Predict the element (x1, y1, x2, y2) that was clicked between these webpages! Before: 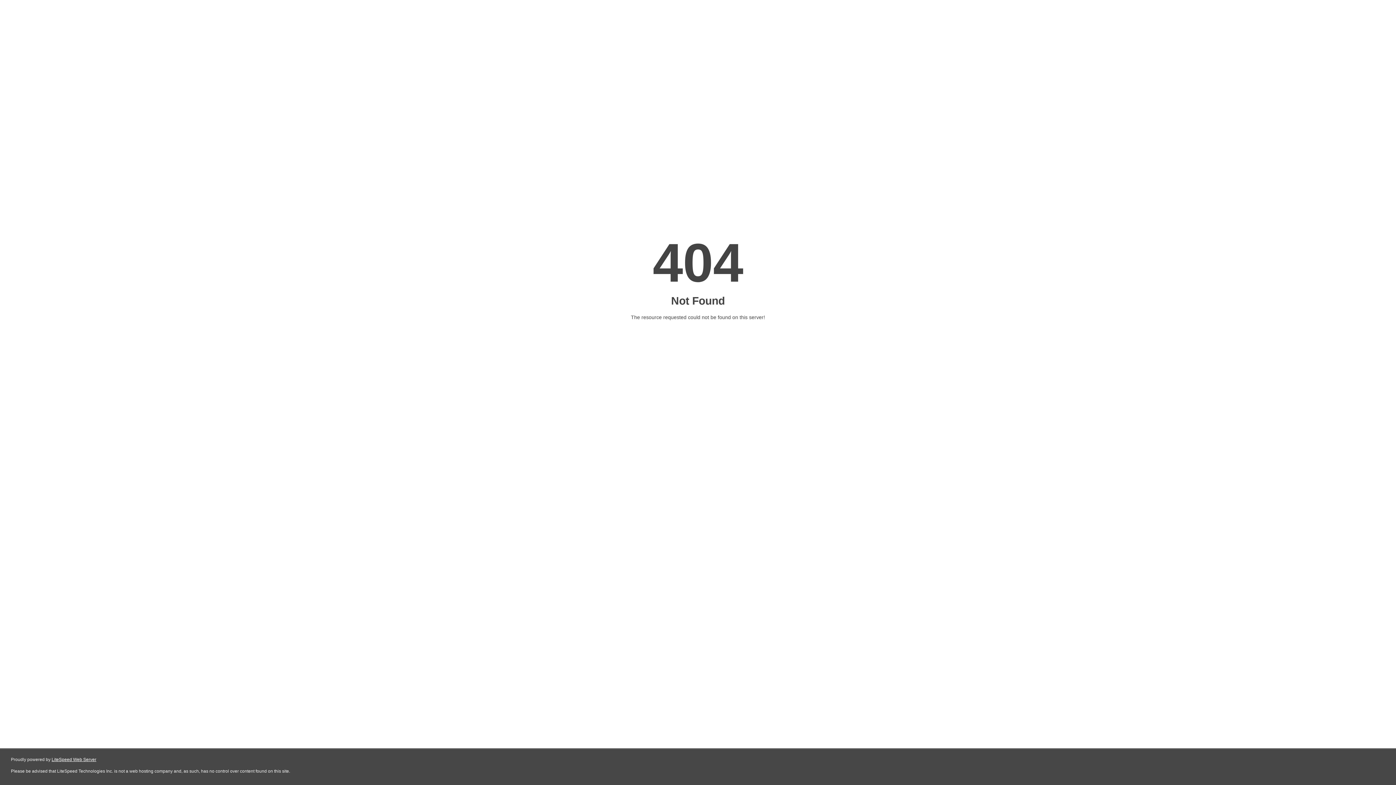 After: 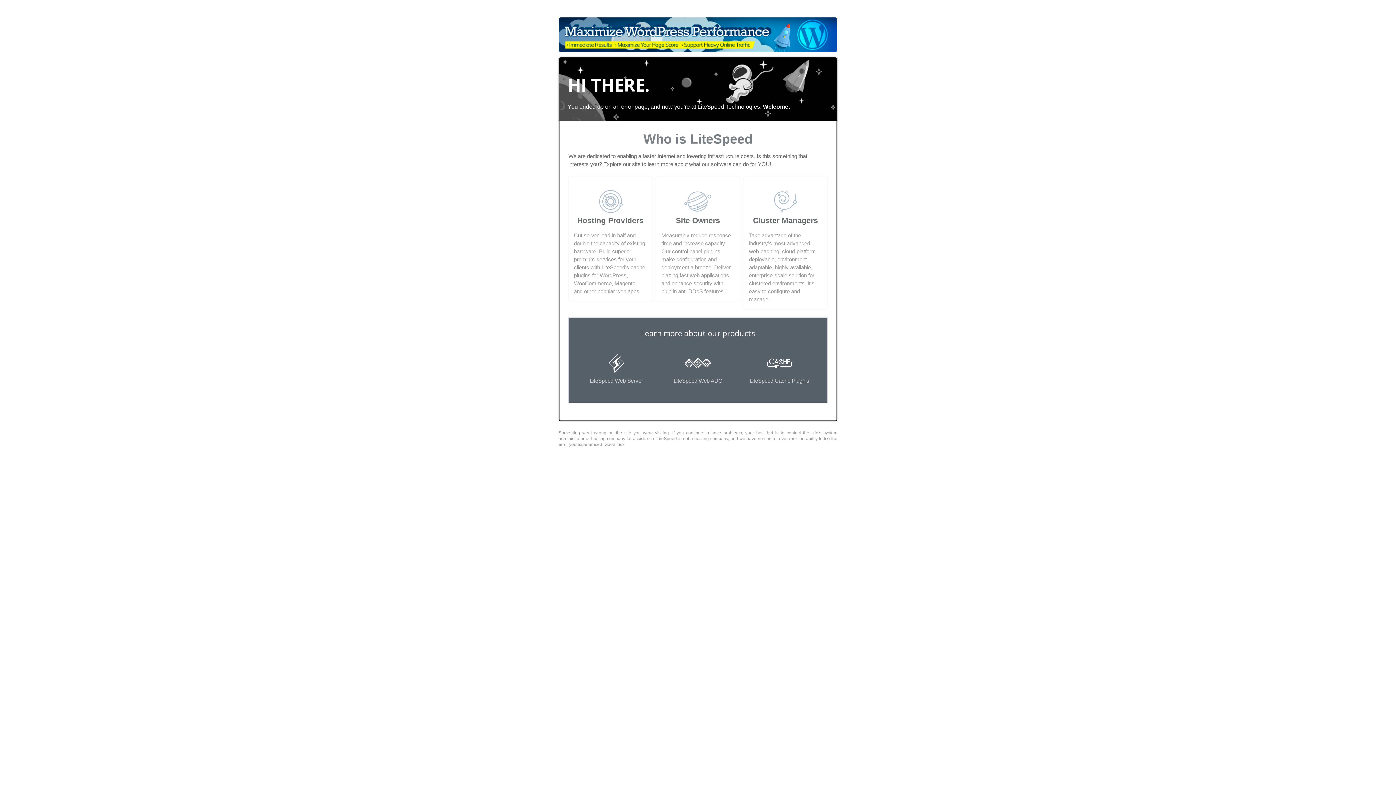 Action: bbox: (51, 757, 96, 762) label: LiteSpeed Web Server